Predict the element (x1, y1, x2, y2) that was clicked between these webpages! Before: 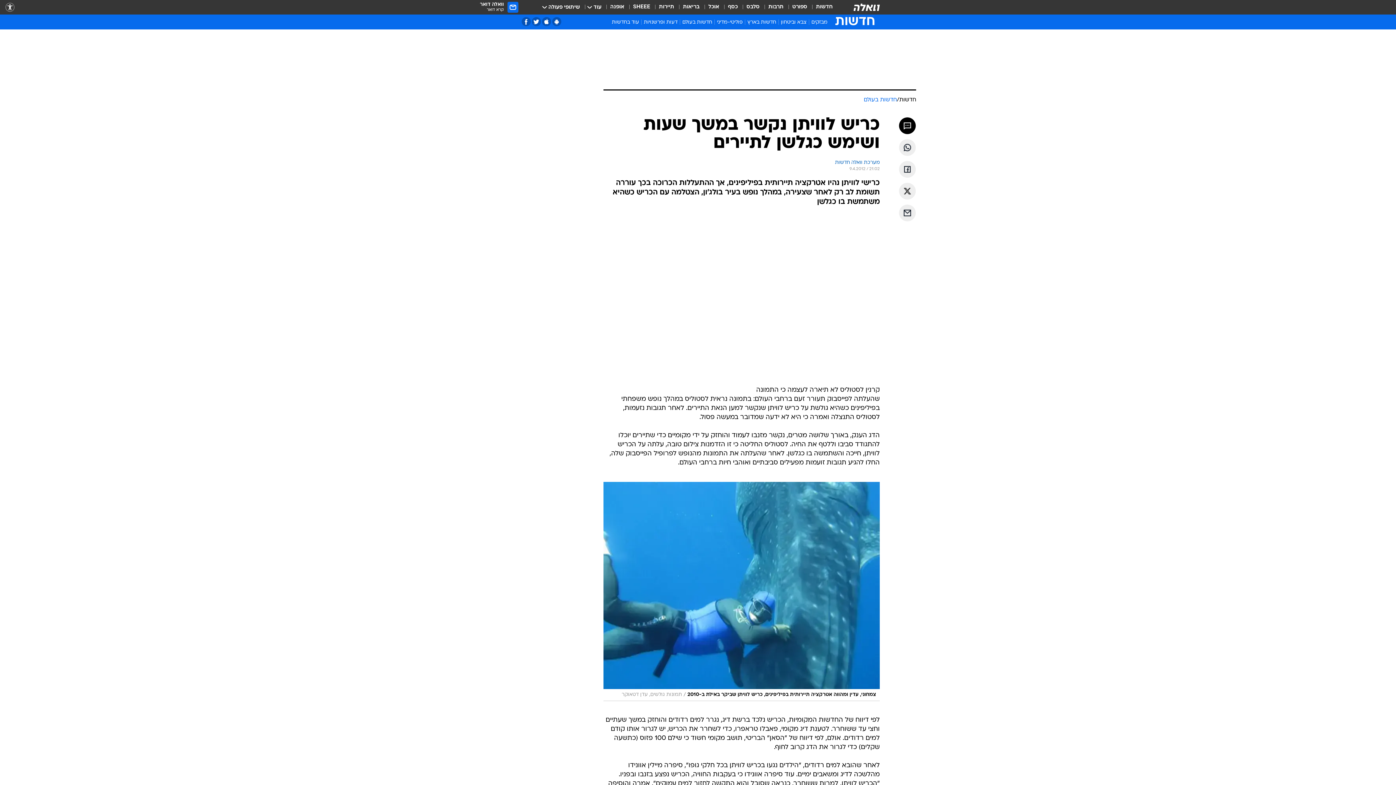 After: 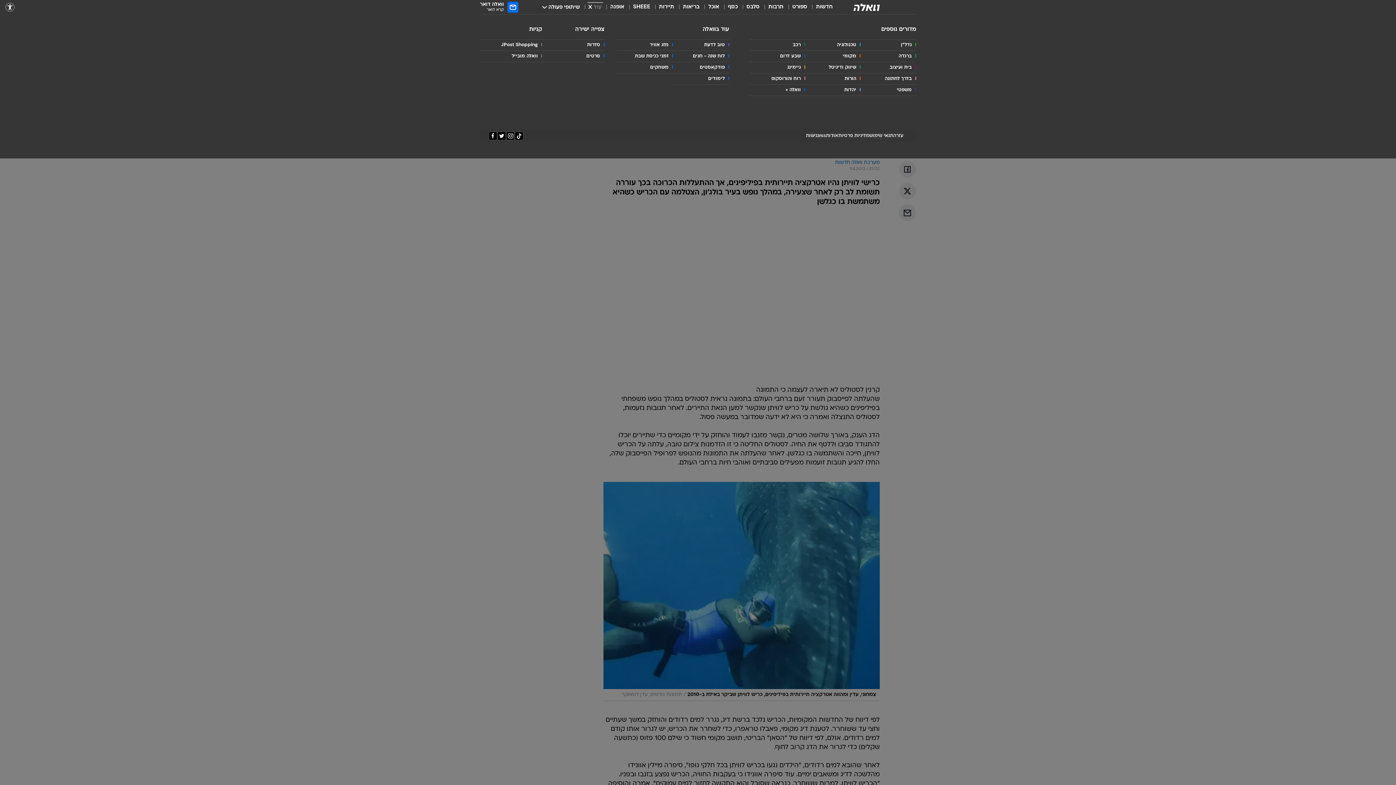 Action: bbox: (588, 3, 601, 11) label: עוד